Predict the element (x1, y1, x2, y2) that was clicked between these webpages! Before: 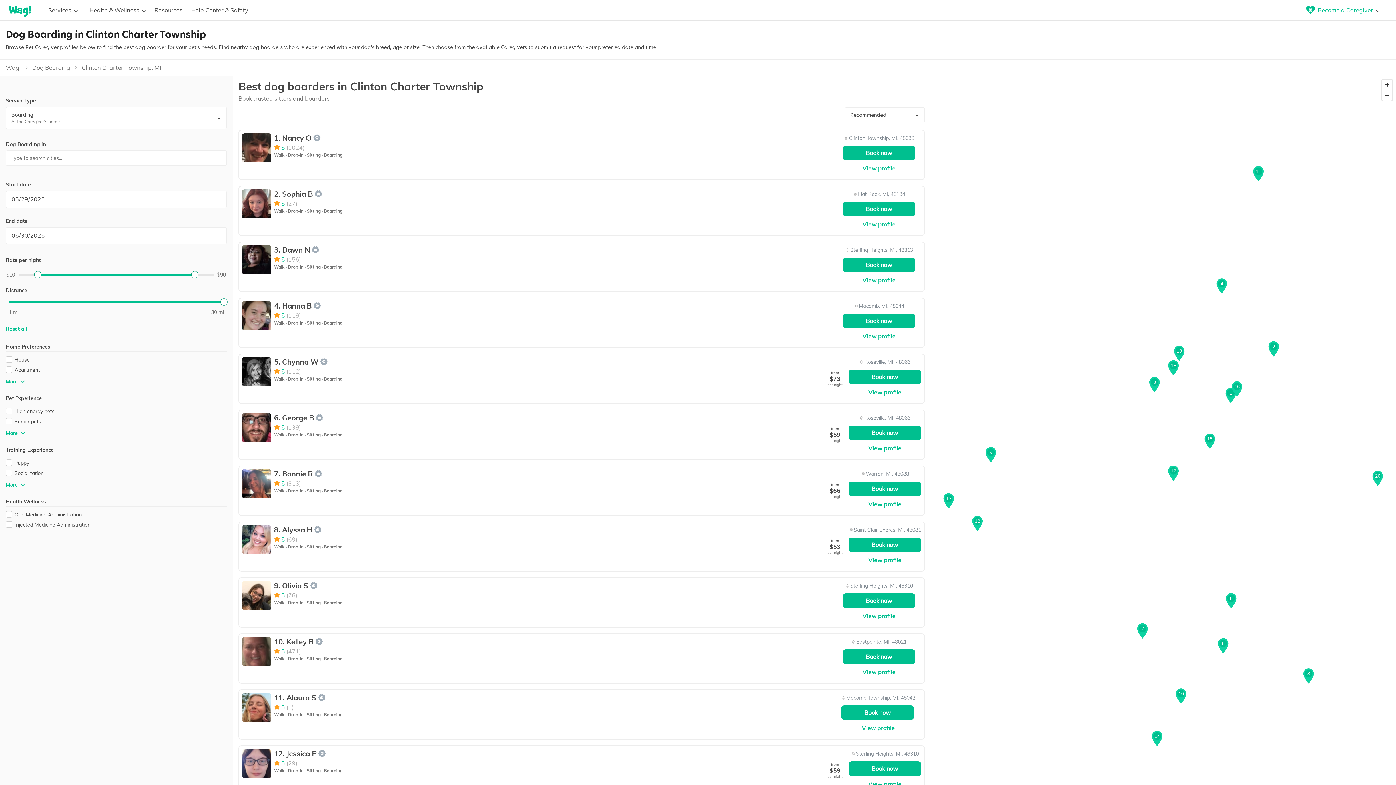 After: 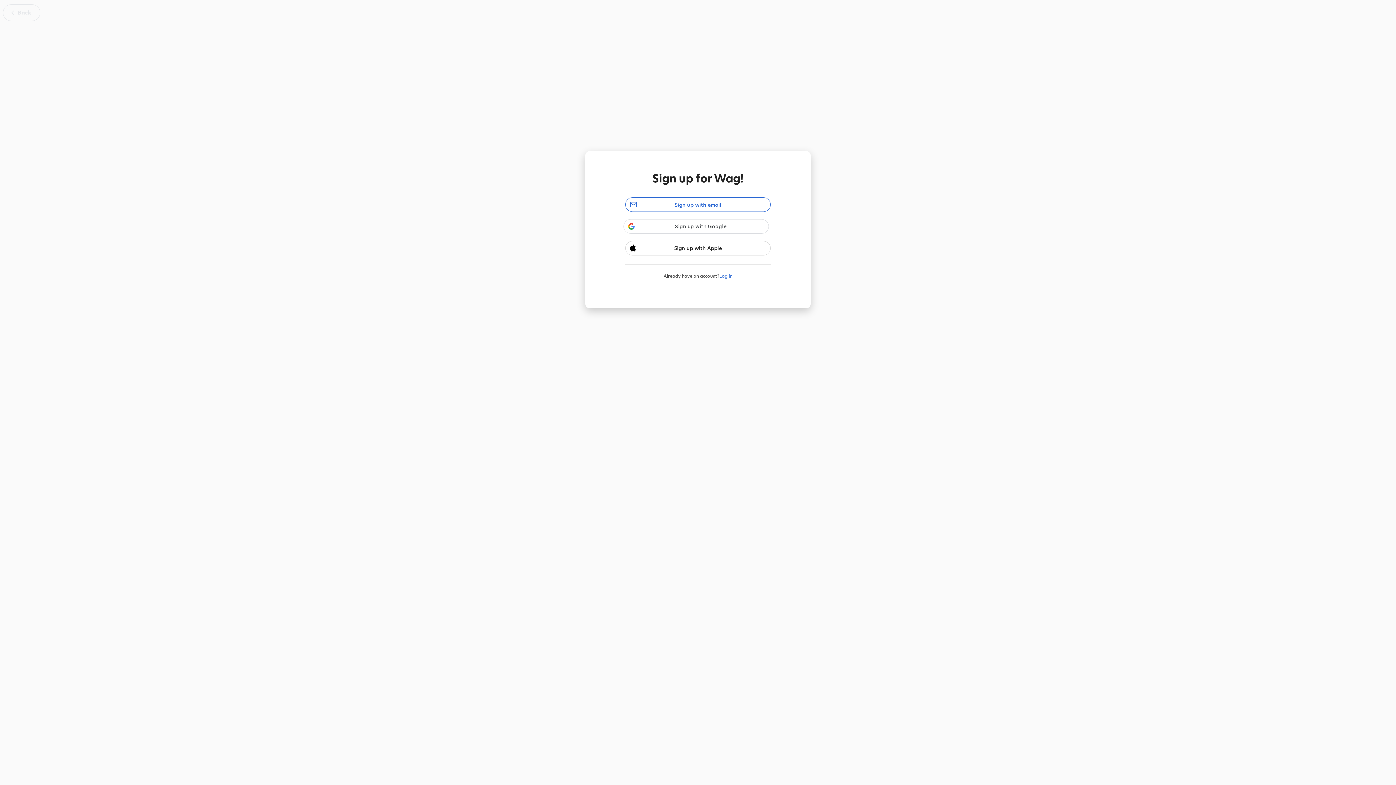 Action: label: Book now bbox: (842, 145, 915, 160)